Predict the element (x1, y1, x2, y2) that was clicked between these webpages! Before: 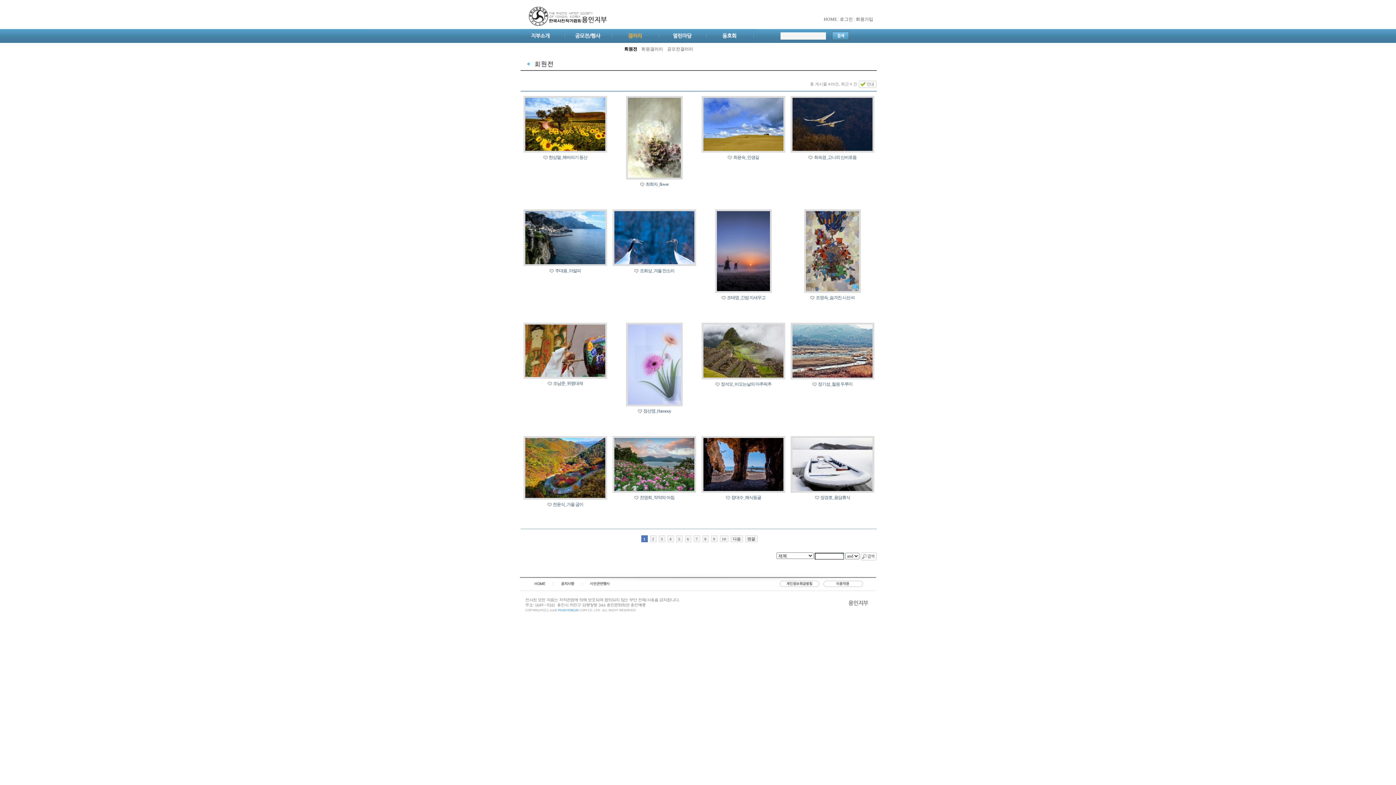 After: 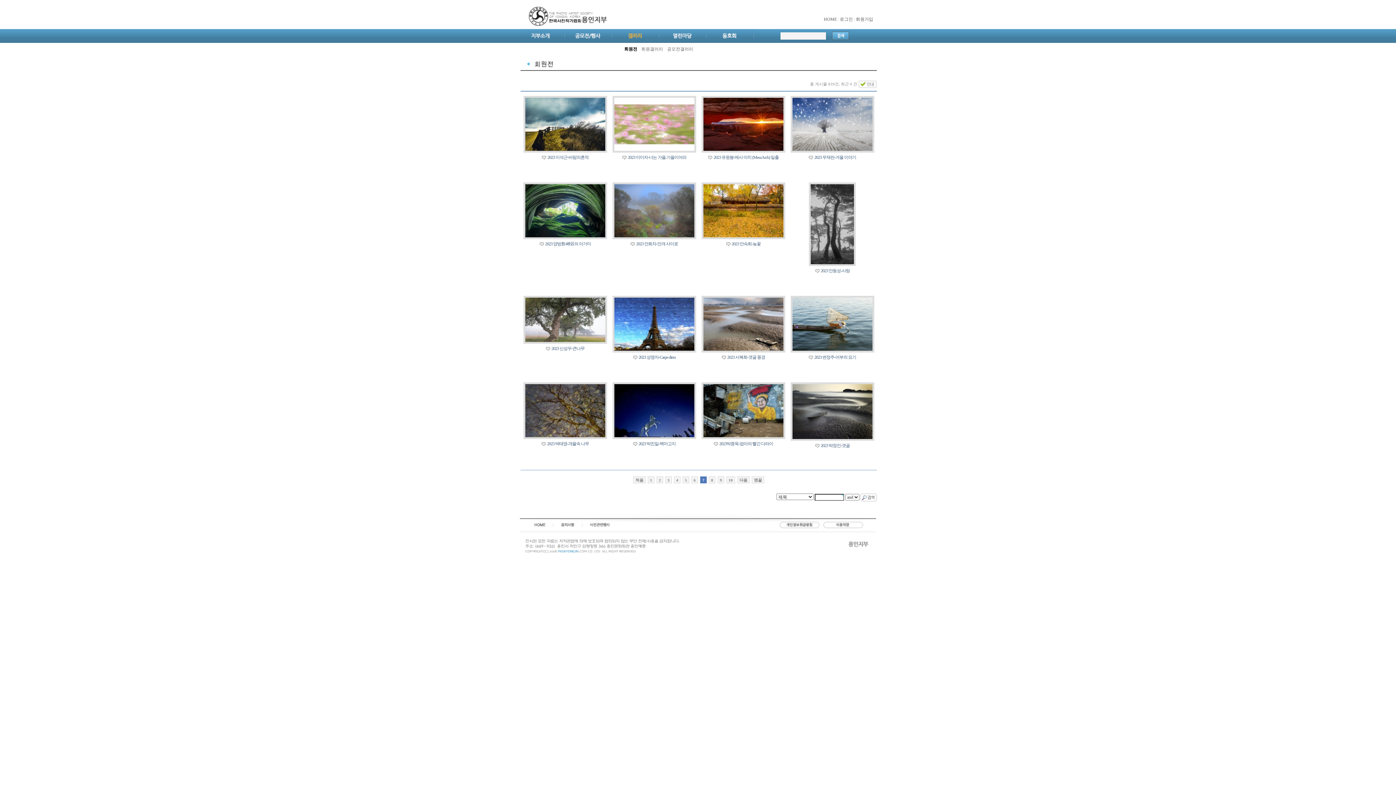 Action: label: 7 bbox: (693, 535, 700, 542)